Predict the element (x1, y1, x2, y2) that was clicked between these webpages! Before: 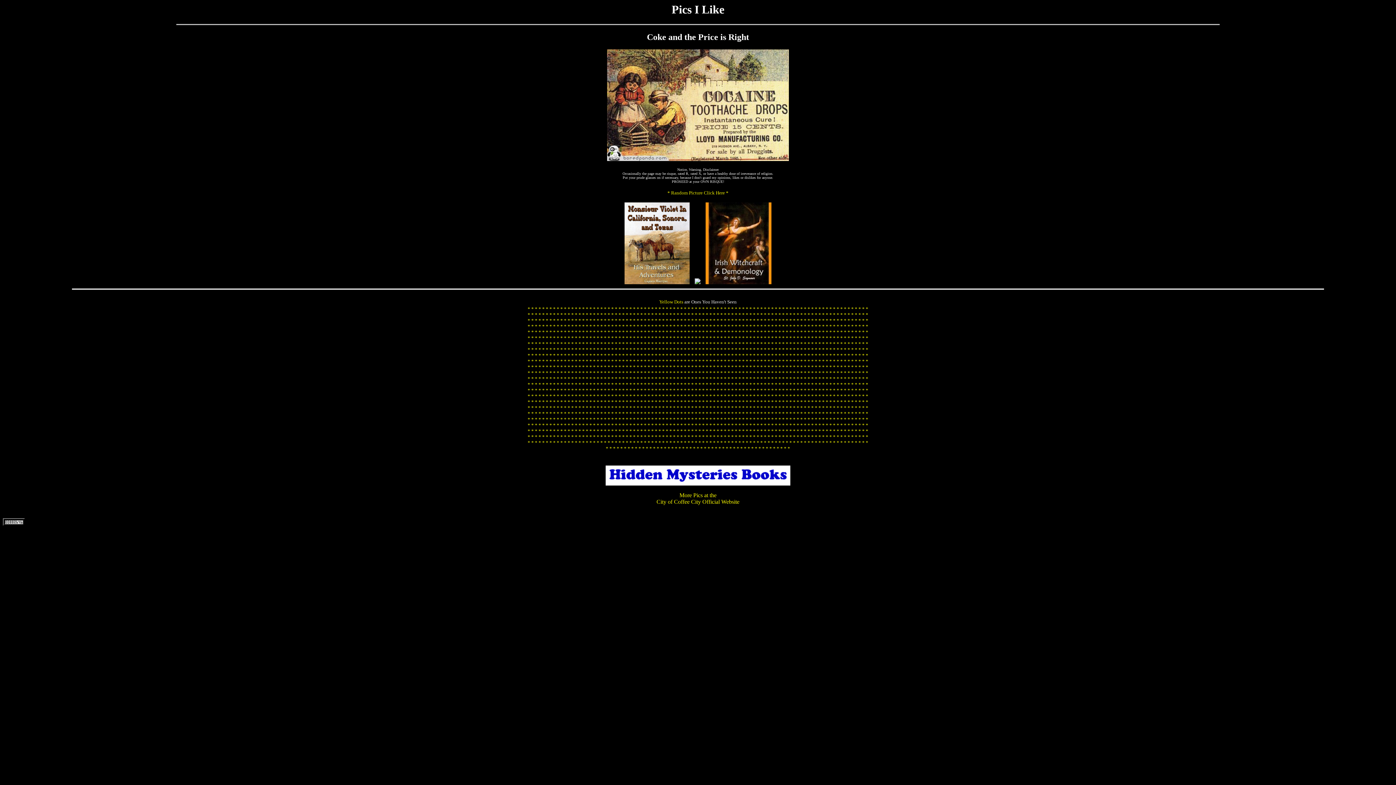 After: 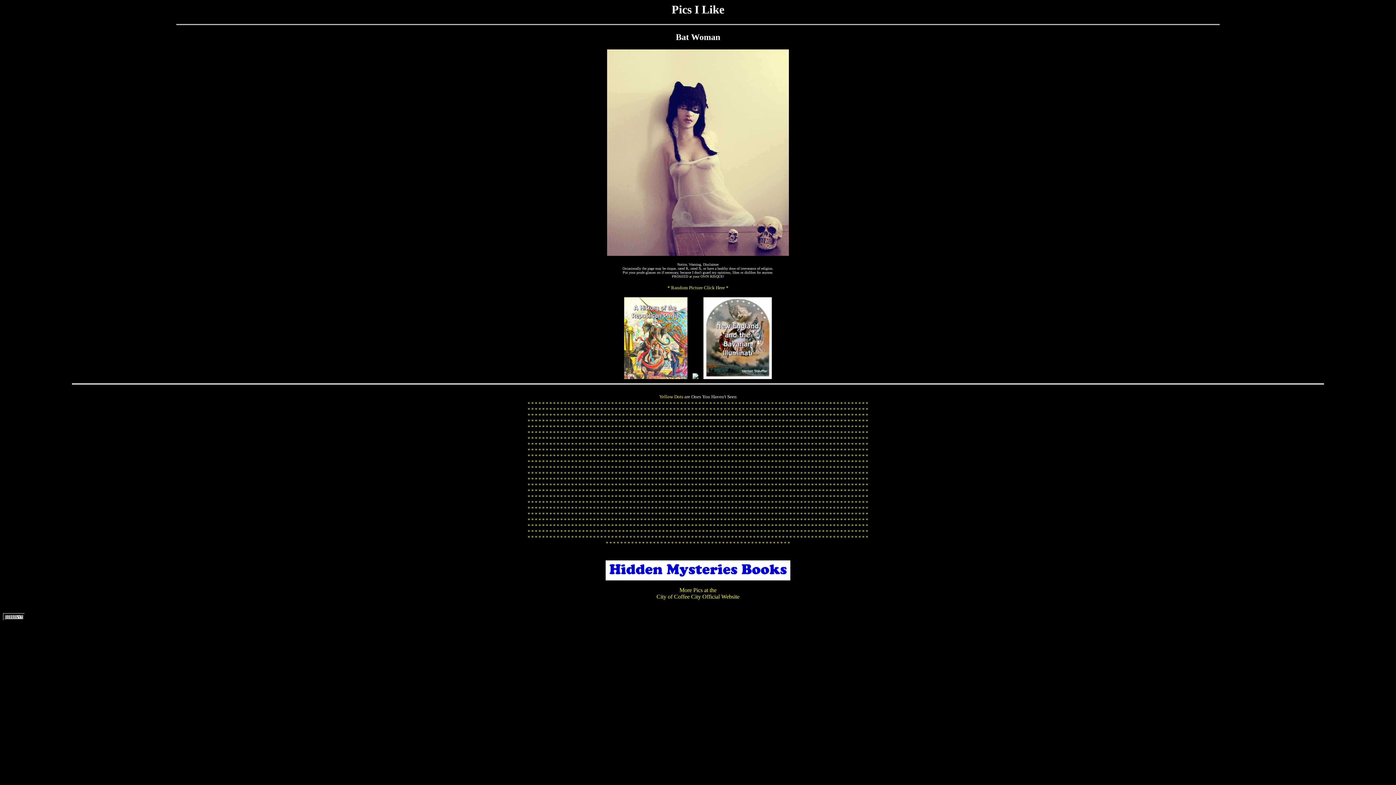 Action: bbox: (651, 434, 655, 439) label: * 